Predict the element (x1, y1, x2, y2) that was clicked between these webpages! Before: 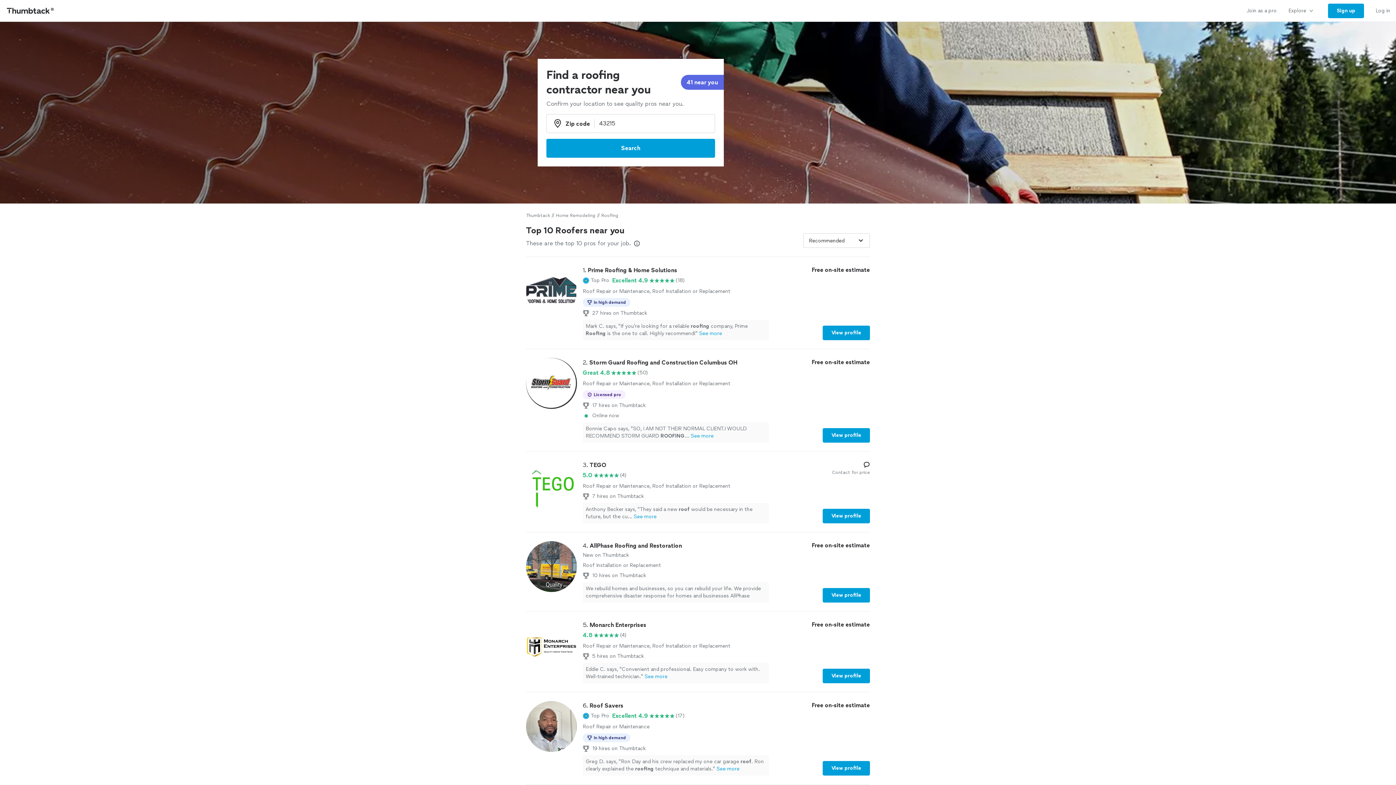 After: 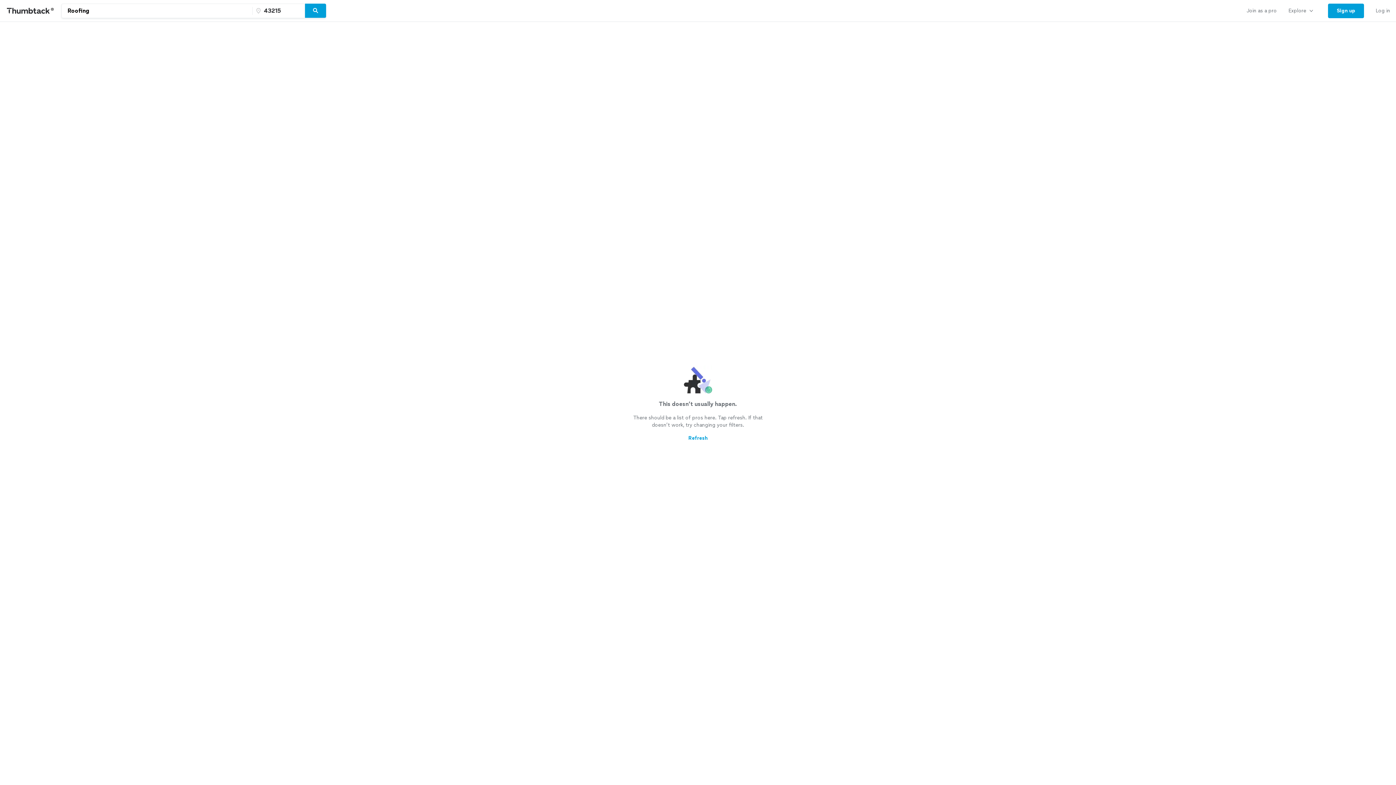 Action: label: Search bbox: (546, 138, 715, 157)